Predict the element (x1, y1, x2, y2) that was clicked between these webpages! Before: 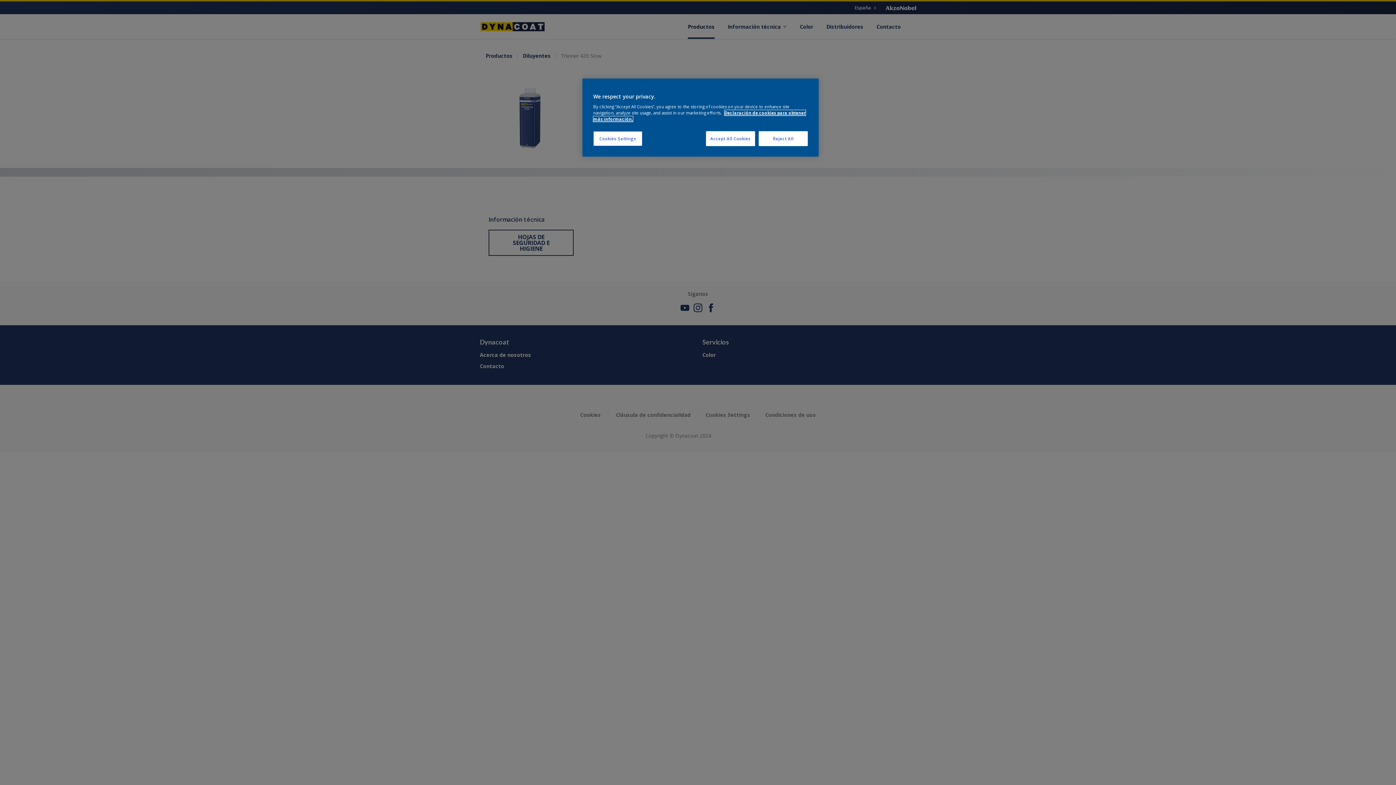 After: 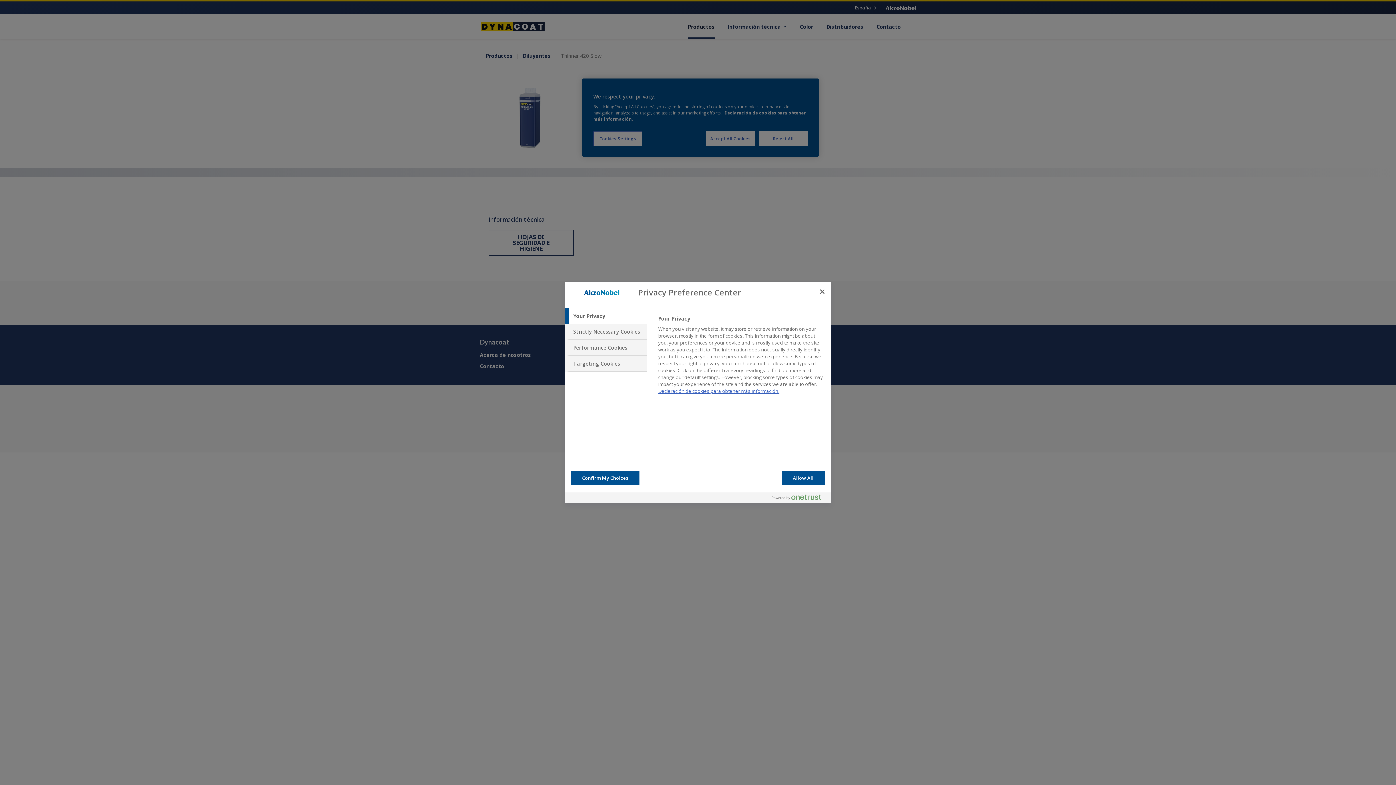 Action: bbox: (593, 131, 642, 146) label: Cookies Settings